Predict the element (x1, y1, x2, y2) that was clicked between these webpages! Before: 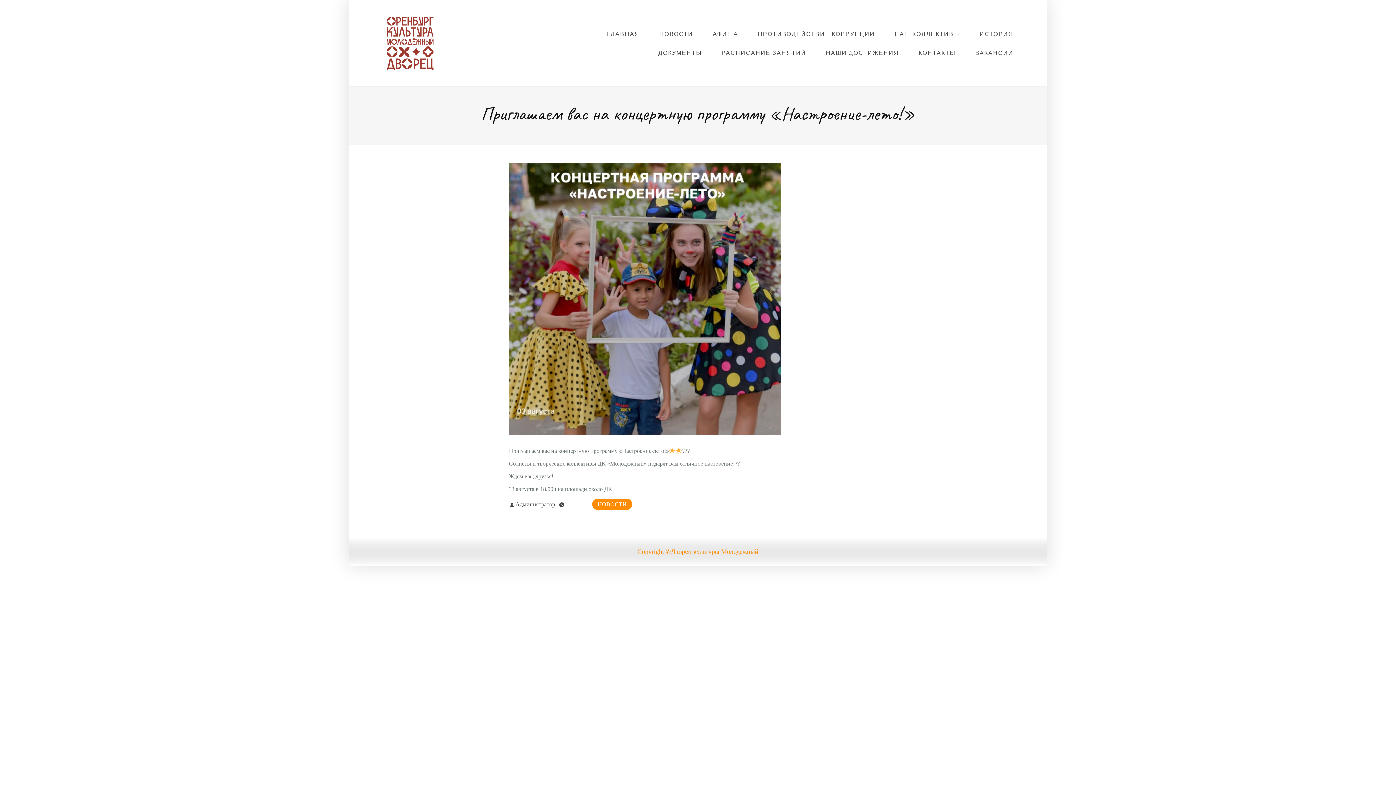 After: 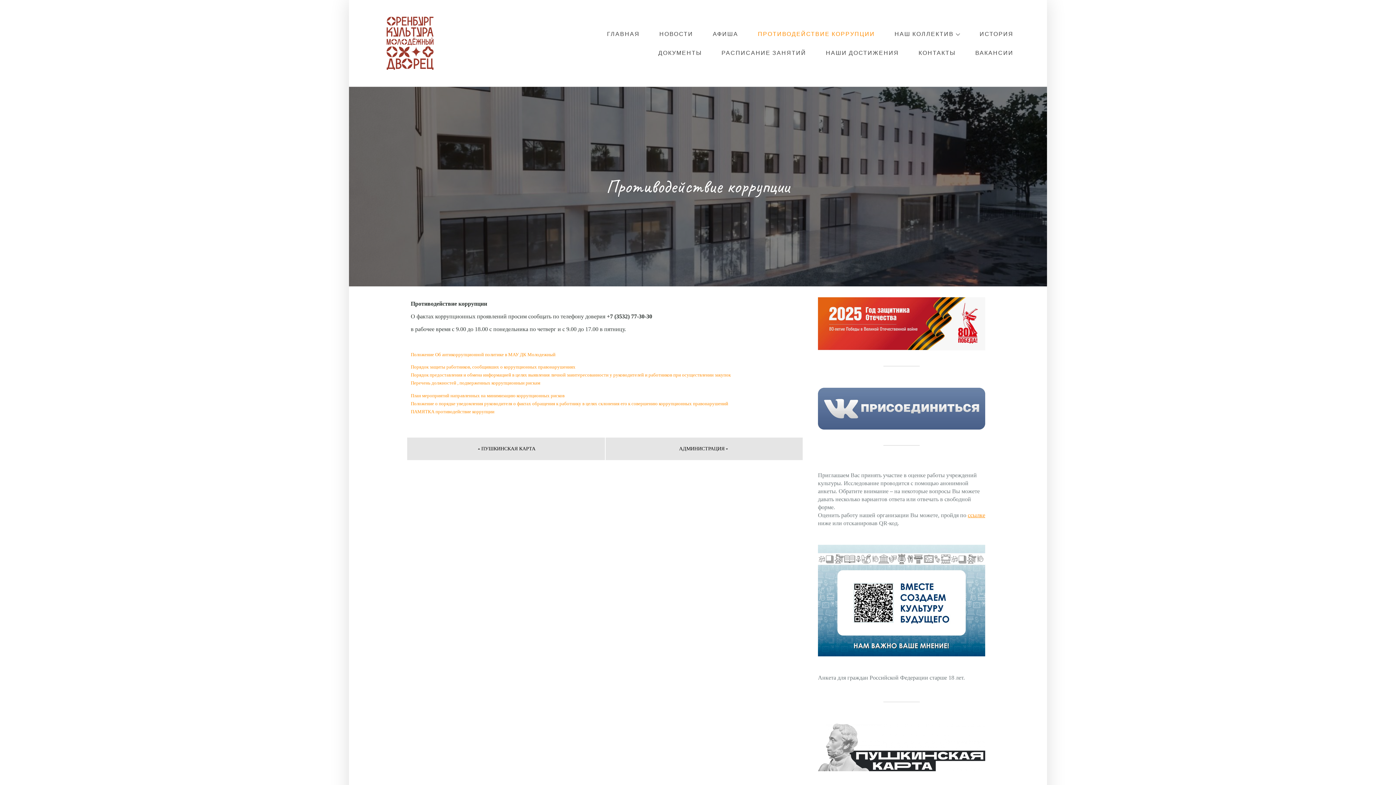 Action: label: ПРОТИВОДЕЙСТВИЕ КОРРУПЦИИ bbox: (749, 24, 884, 43)